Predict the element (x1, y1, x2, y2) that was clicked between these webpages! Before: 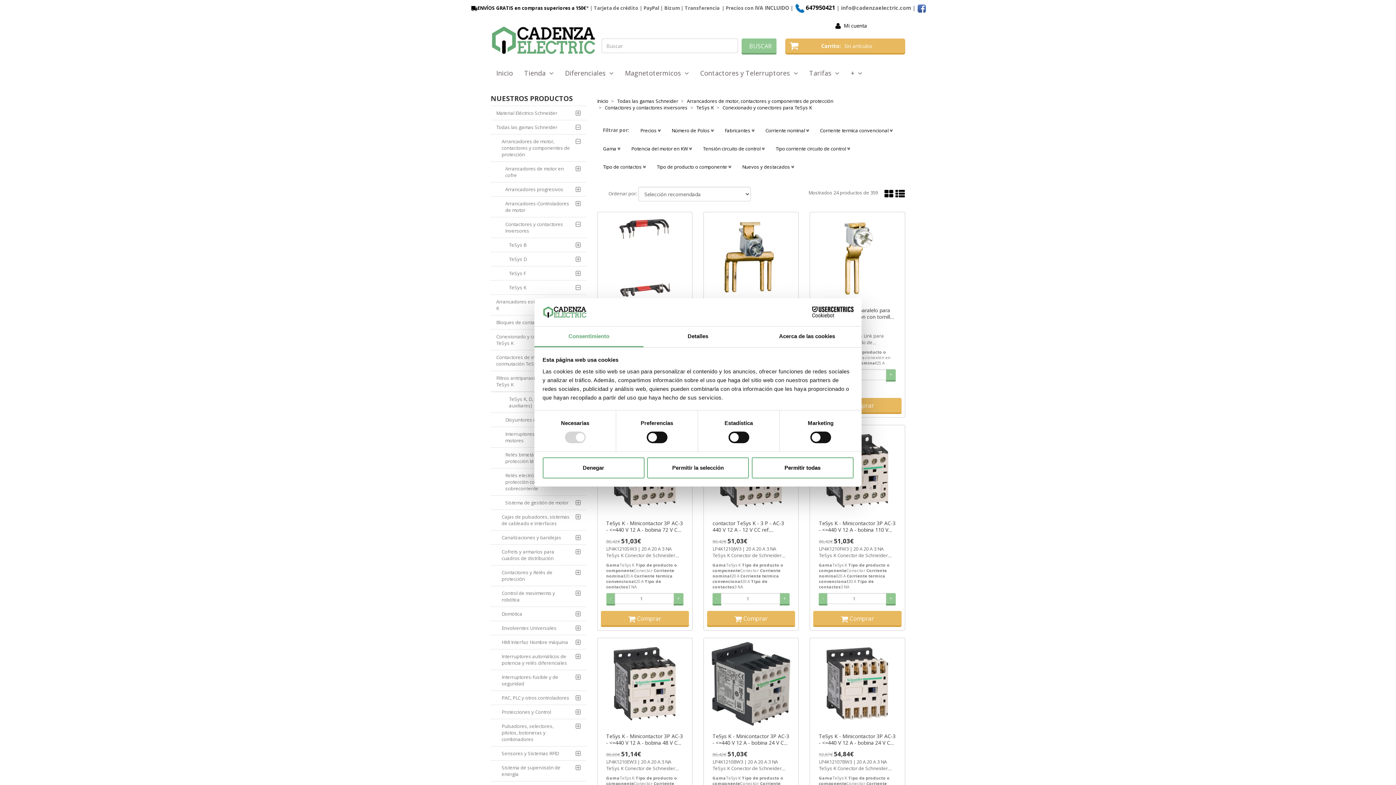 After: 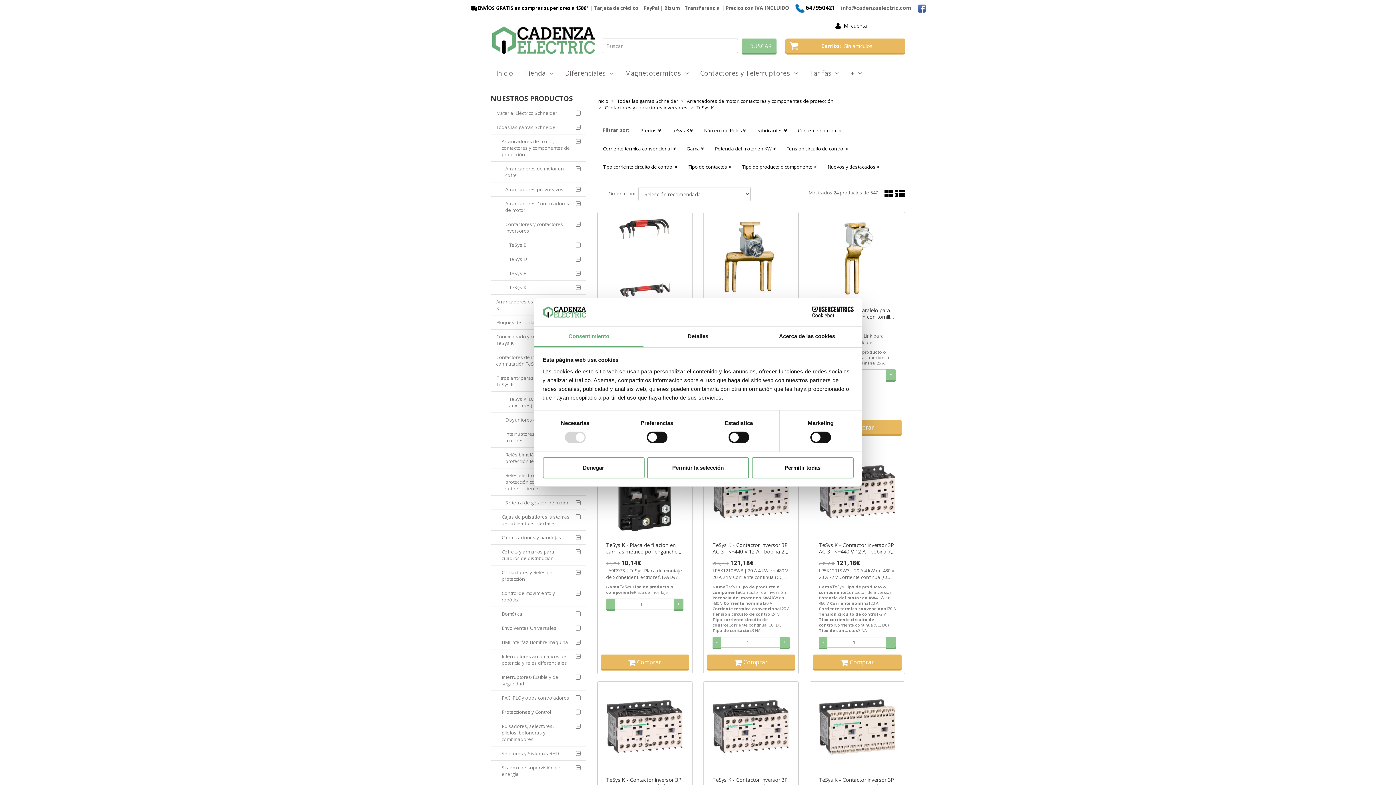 Action: bbox: (490, 280, 586, 294) label: TeSys K